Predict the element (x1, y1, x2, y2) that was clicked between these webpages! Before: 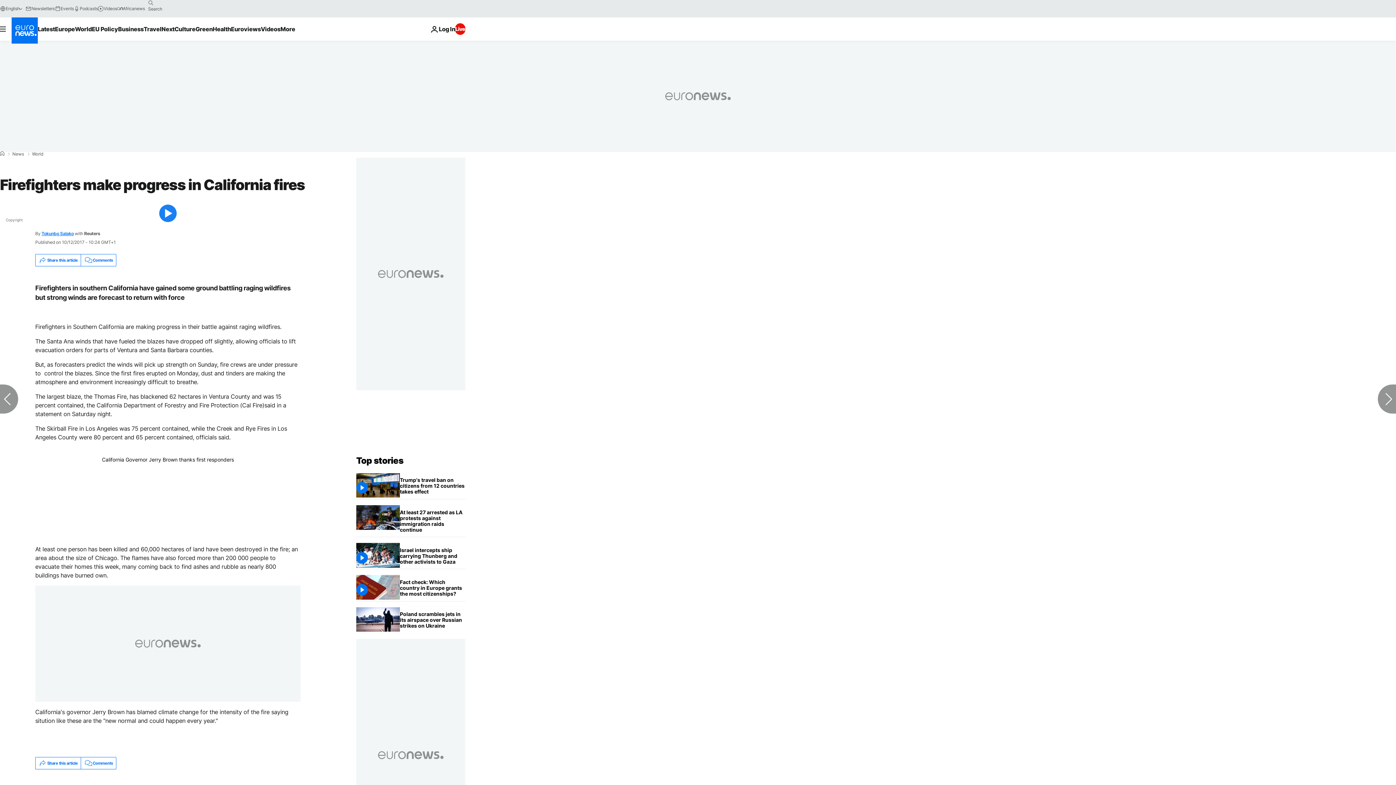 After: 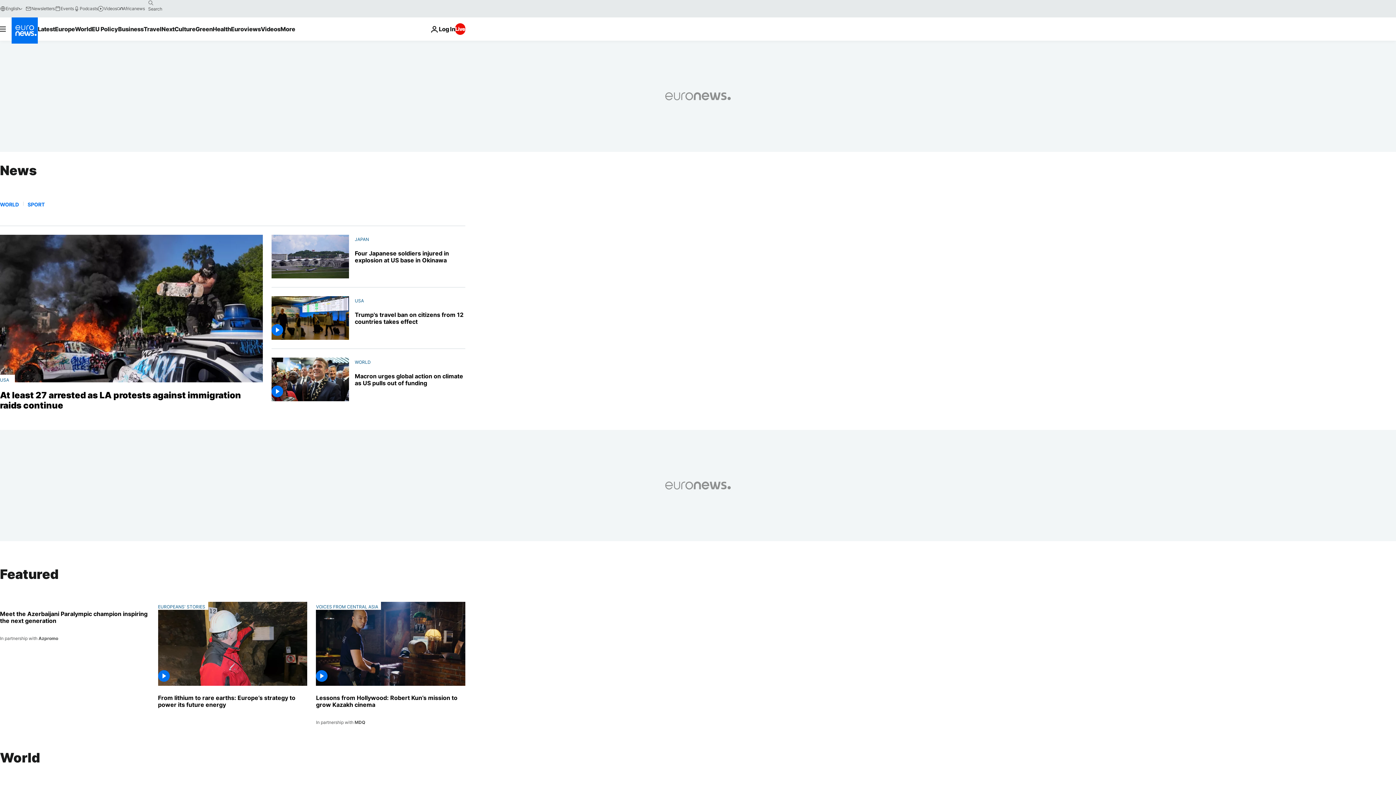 Action: label: News bbox: (12, 152, 24, 156)